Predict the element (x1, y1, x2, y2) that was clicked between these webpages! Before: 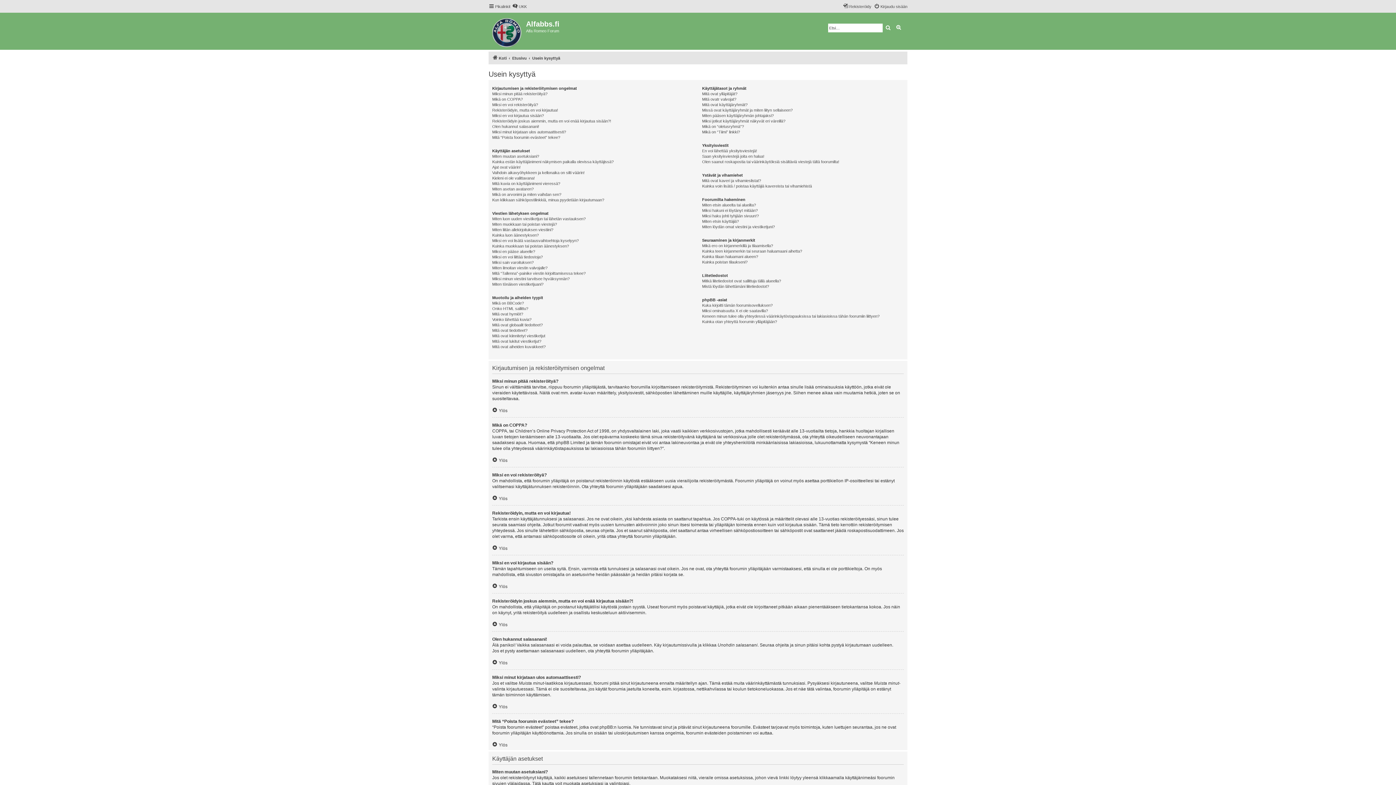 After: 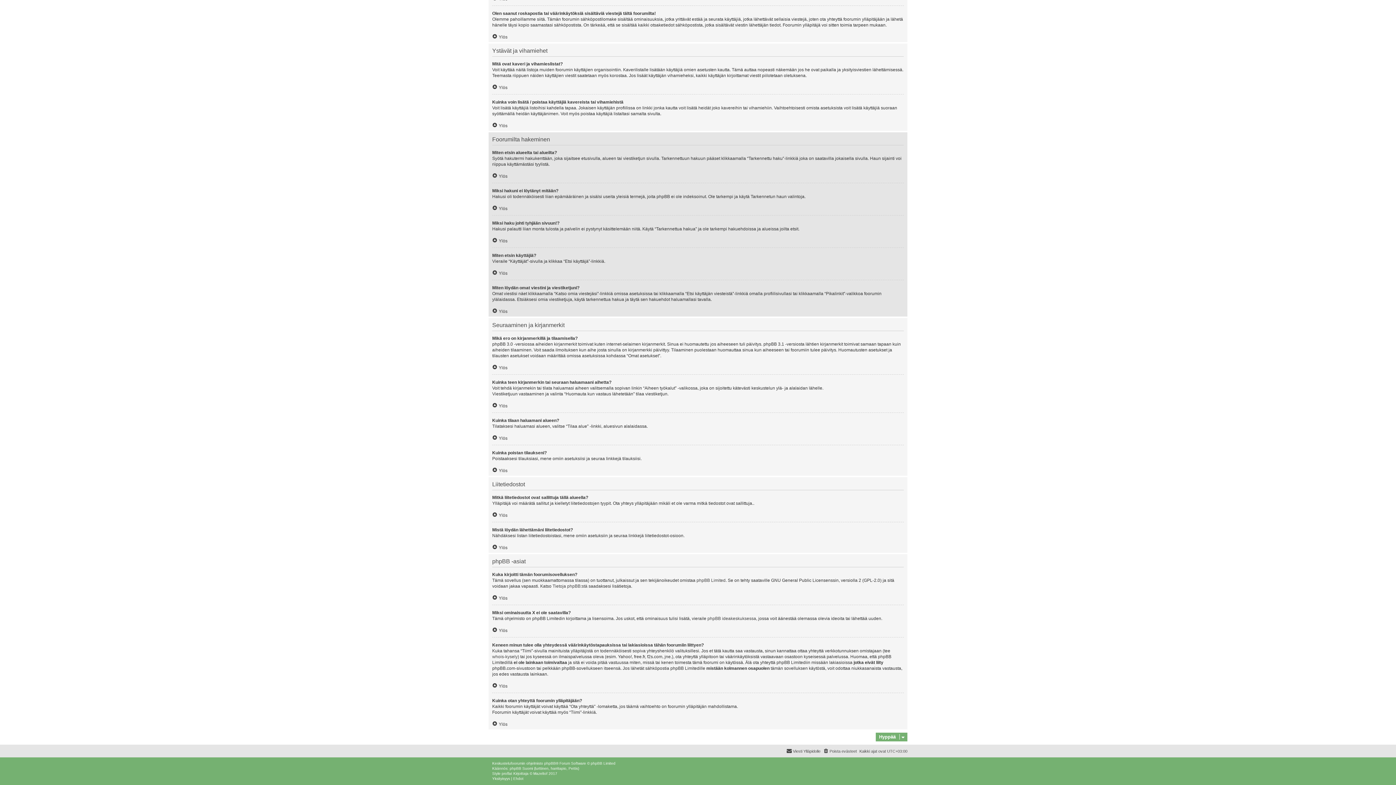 Action: bbox: (702, 213, 759, 218) label: Miksi haku johti tyhjään sivuun!?